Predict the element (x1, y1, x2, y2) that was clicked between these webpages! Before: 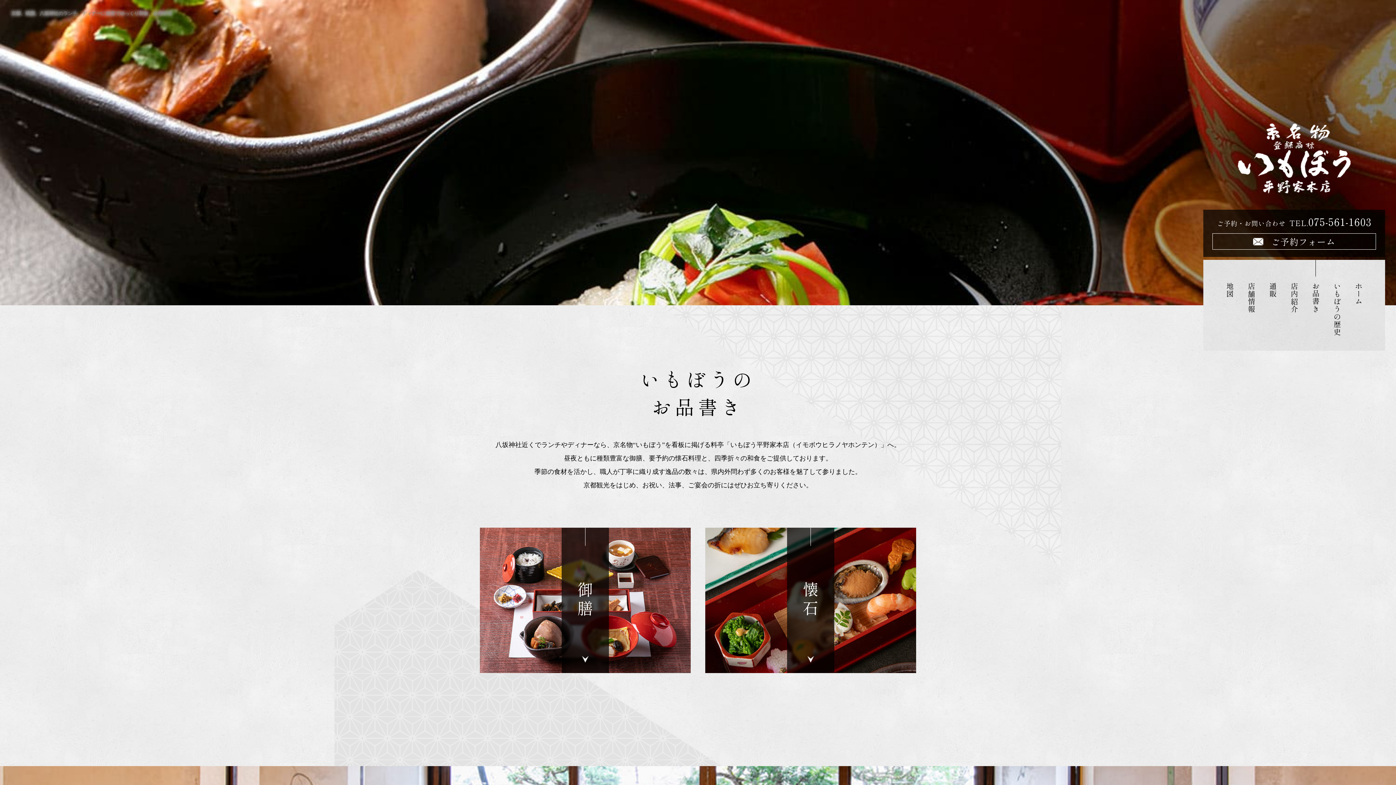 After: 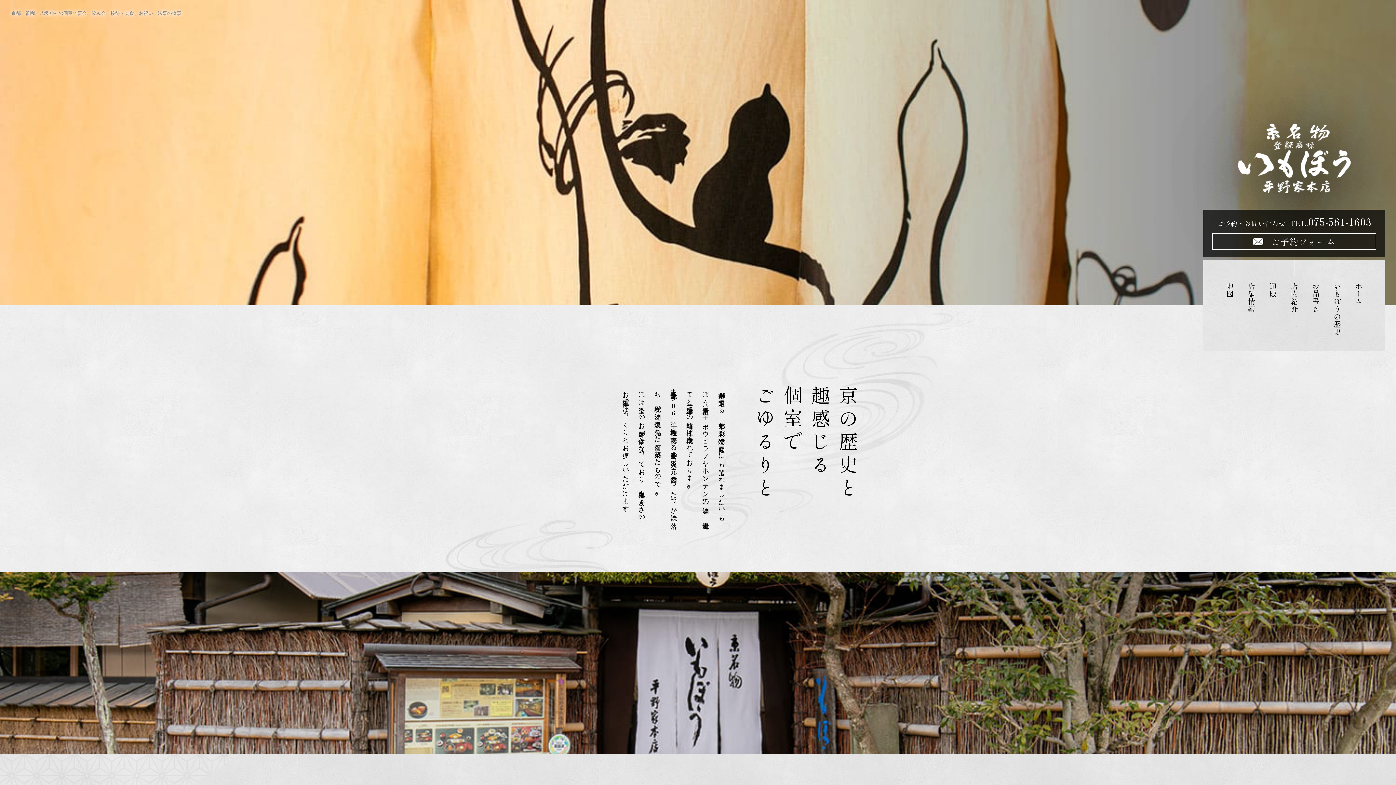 Action: bbox: (1289, 260, 1300, 313) label: 店内紹介